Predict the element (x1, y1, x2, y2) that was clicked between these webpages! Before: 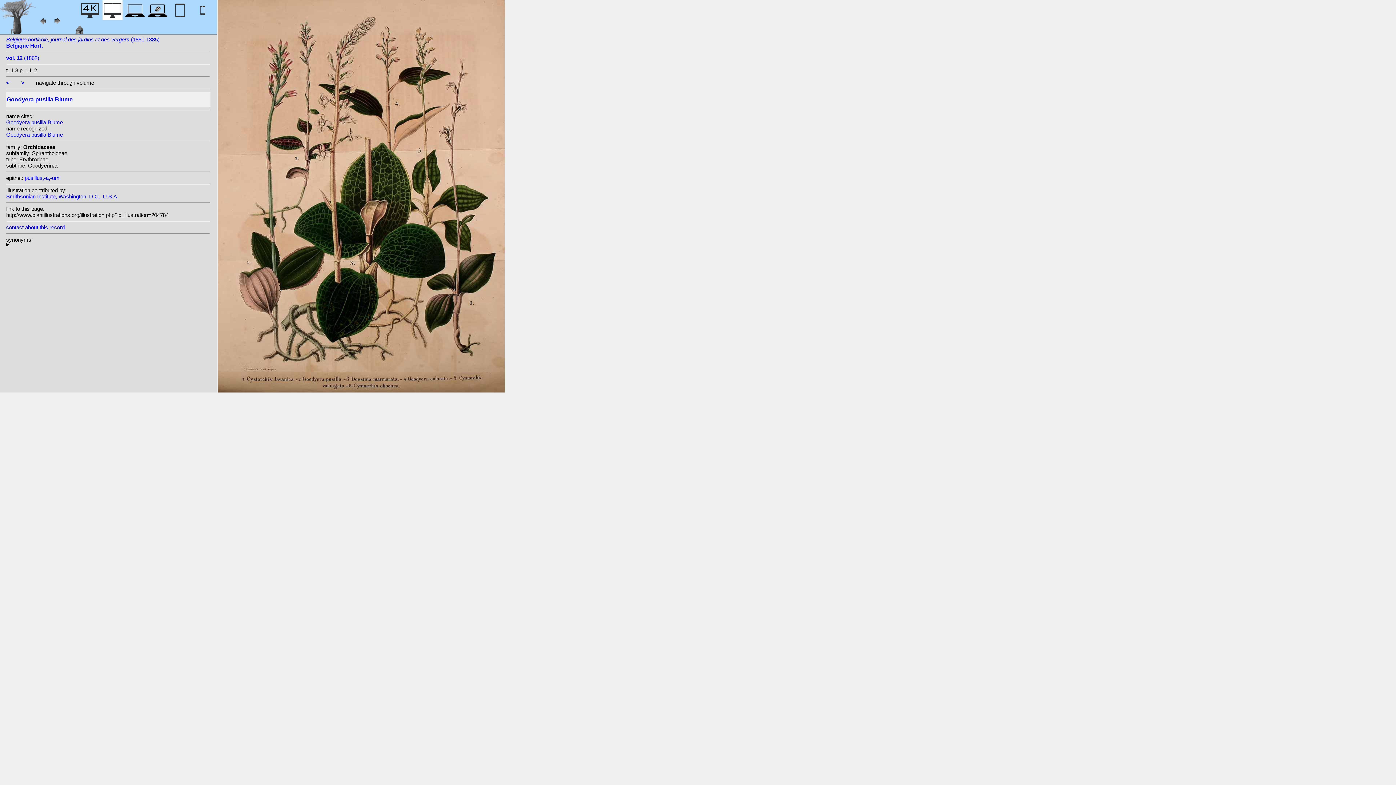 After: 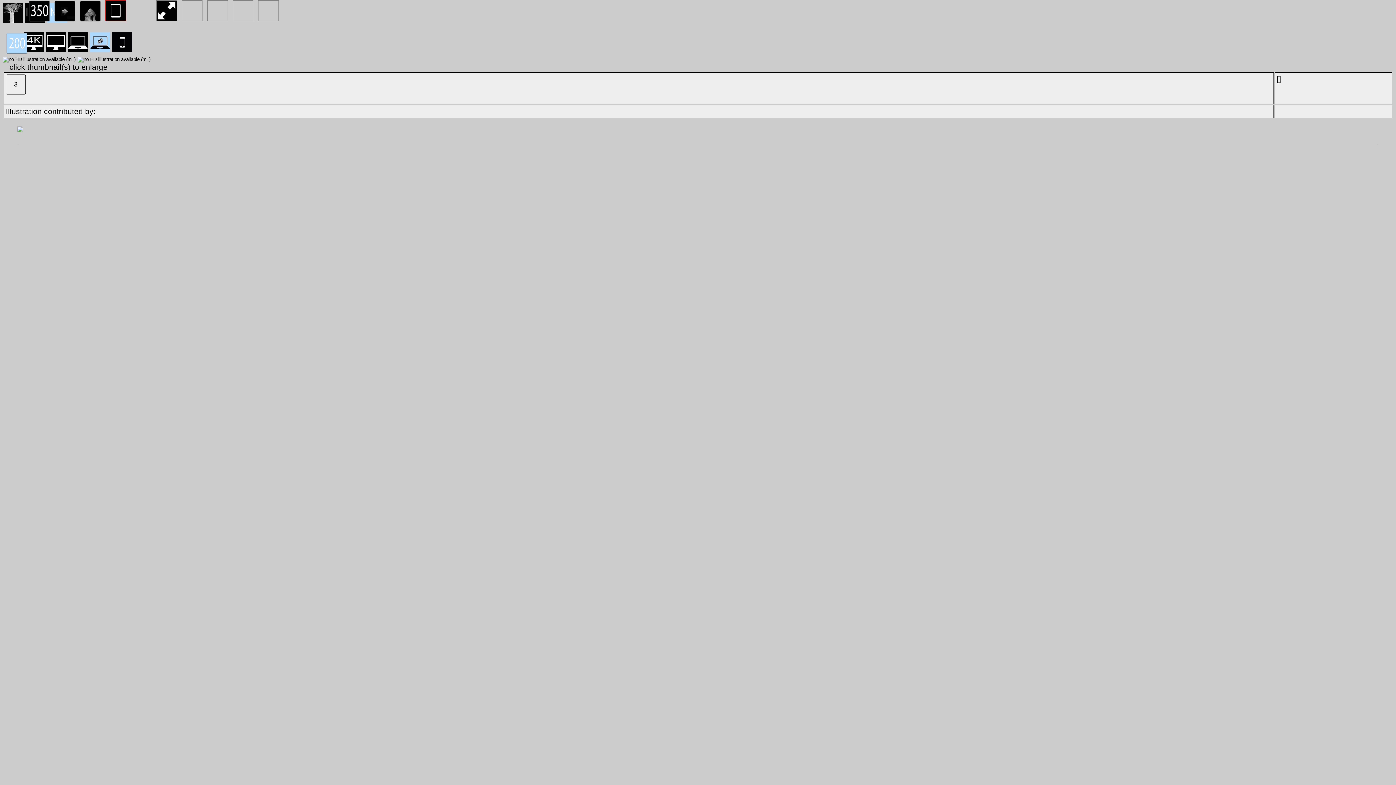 Action: bbox: (147, 12, 167, 22)